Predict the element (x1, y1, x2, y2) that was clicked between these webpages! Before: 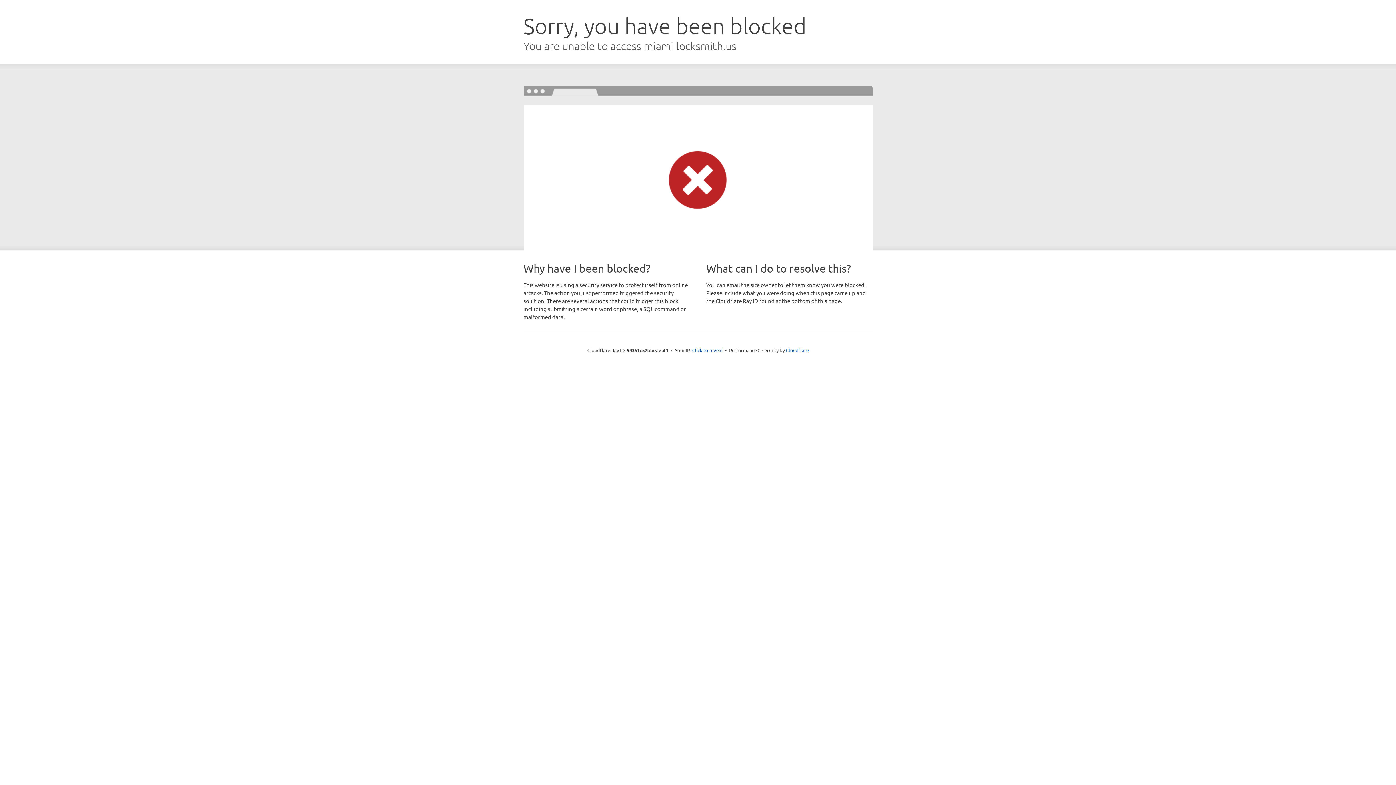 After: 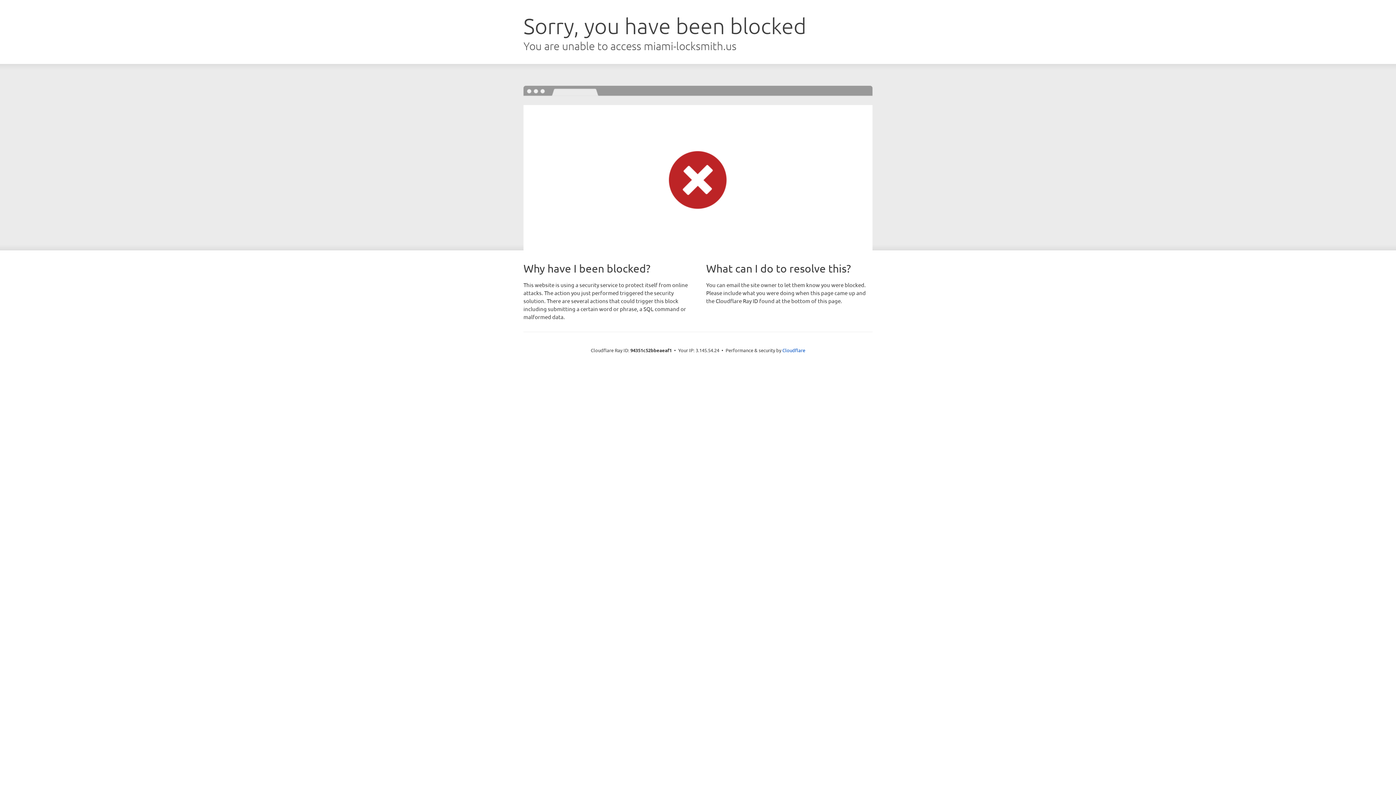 Action: label: Click to reveal bbox: (692, 346, 722, 353)